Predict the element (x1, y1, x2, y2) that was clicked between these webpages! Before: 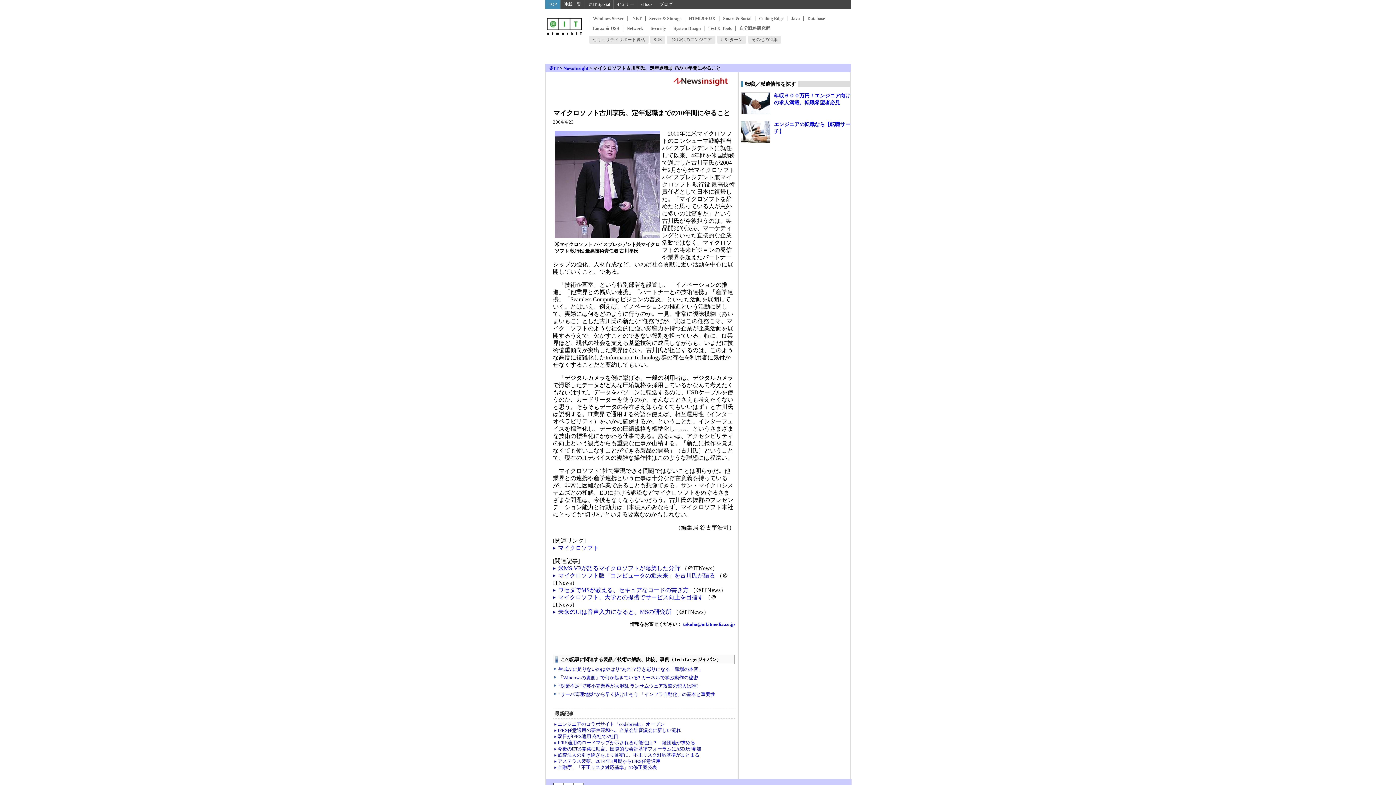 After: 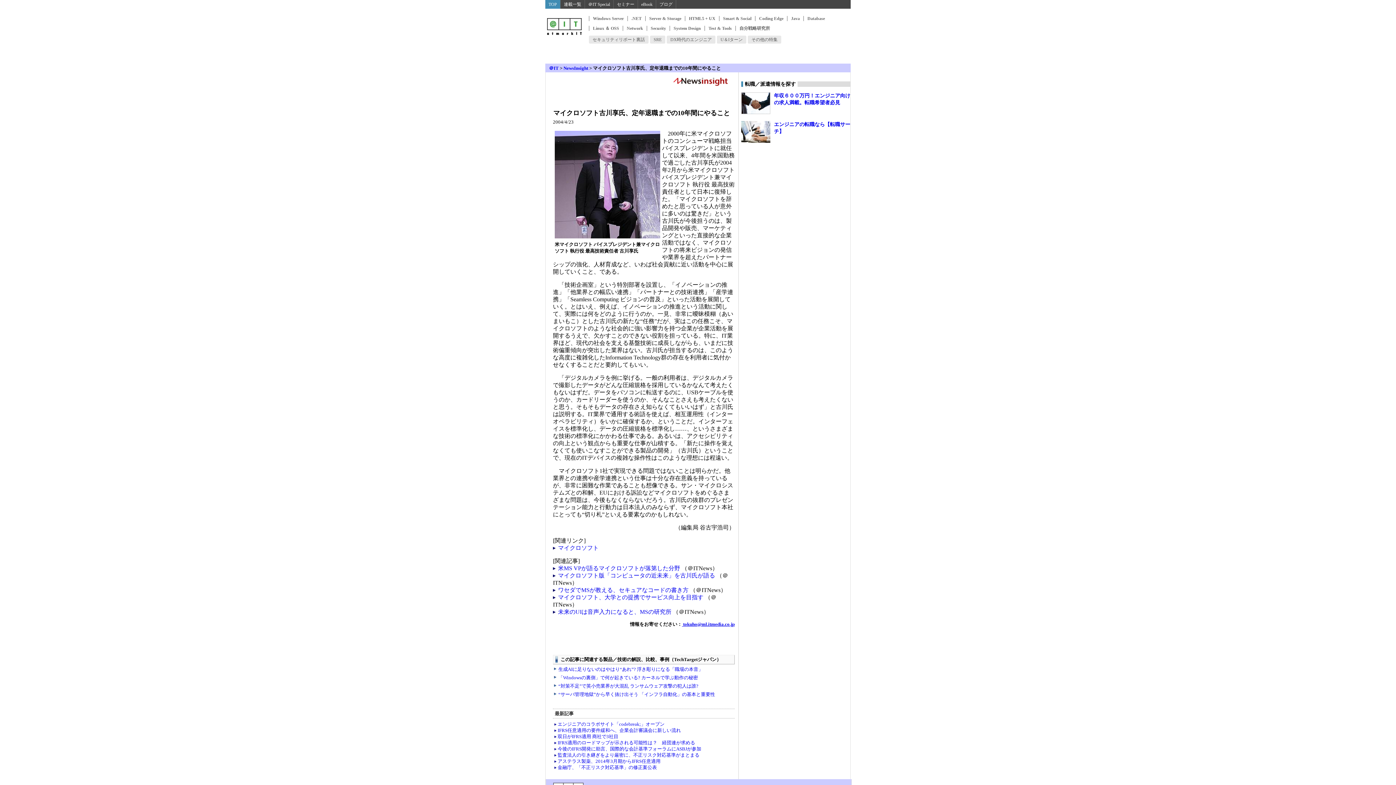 Action: bbox: (682, 621, 734, 627) label:  tokuho@ml.itmedia.co.jp